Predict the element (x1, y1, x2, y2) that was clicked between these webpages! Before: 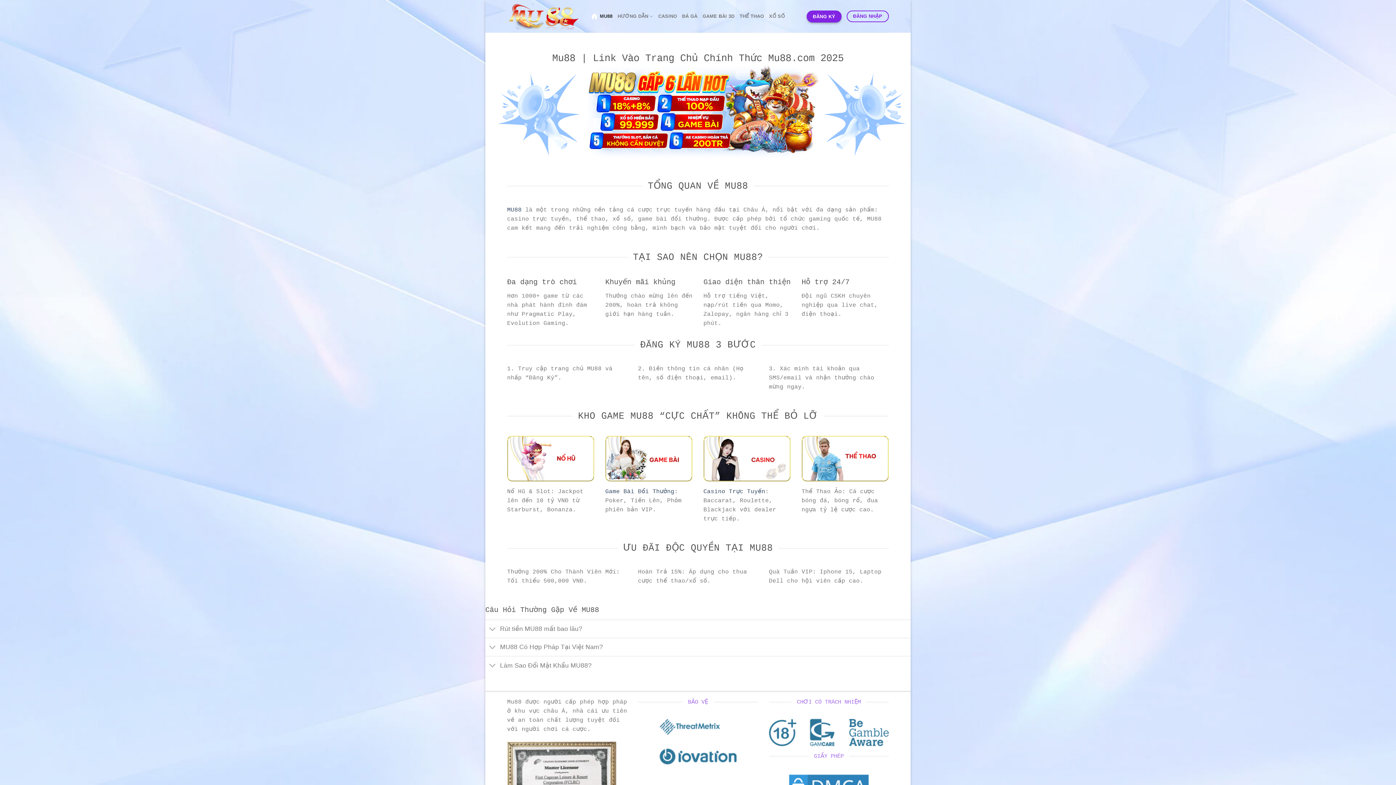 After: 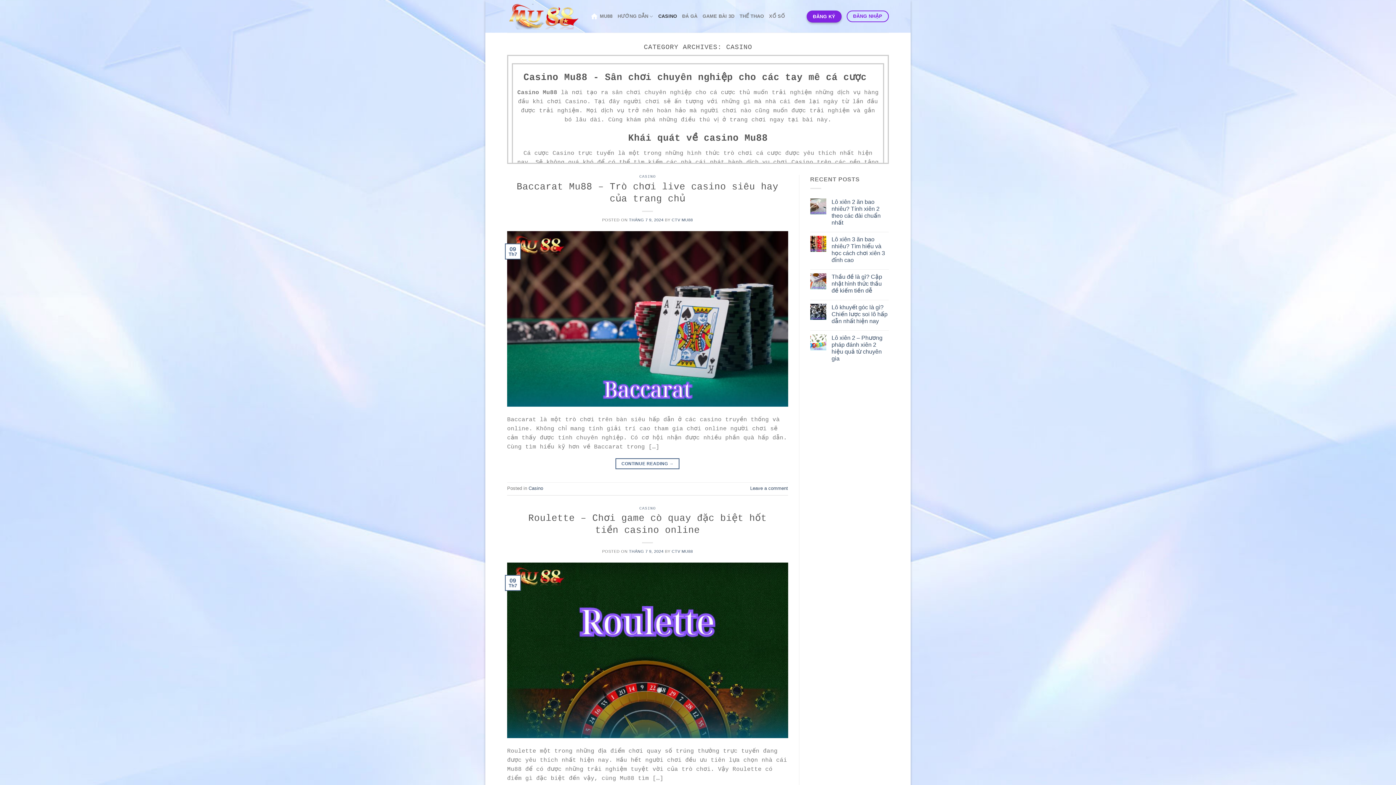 Action: bbox: (703, 488, 765, 495) label: Casino Trực Tuyến